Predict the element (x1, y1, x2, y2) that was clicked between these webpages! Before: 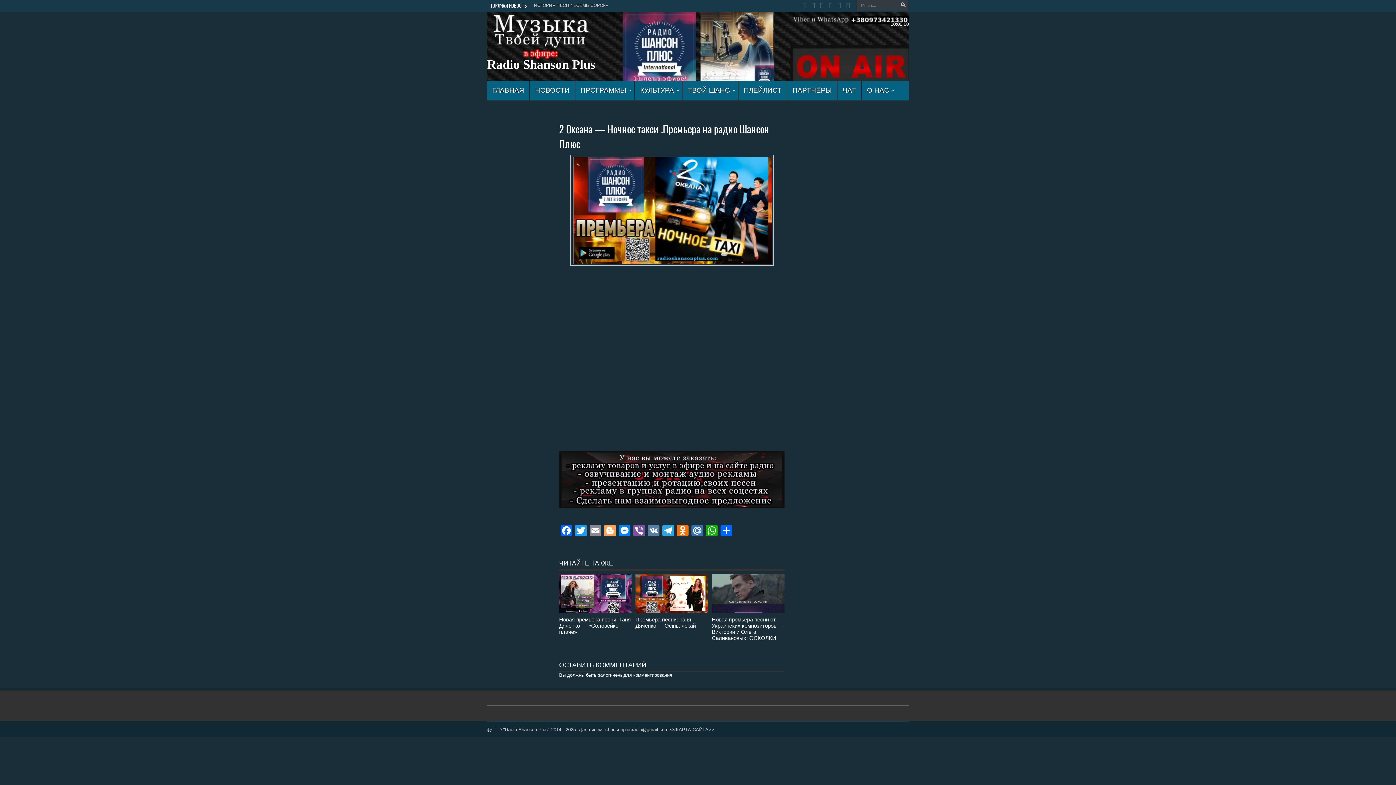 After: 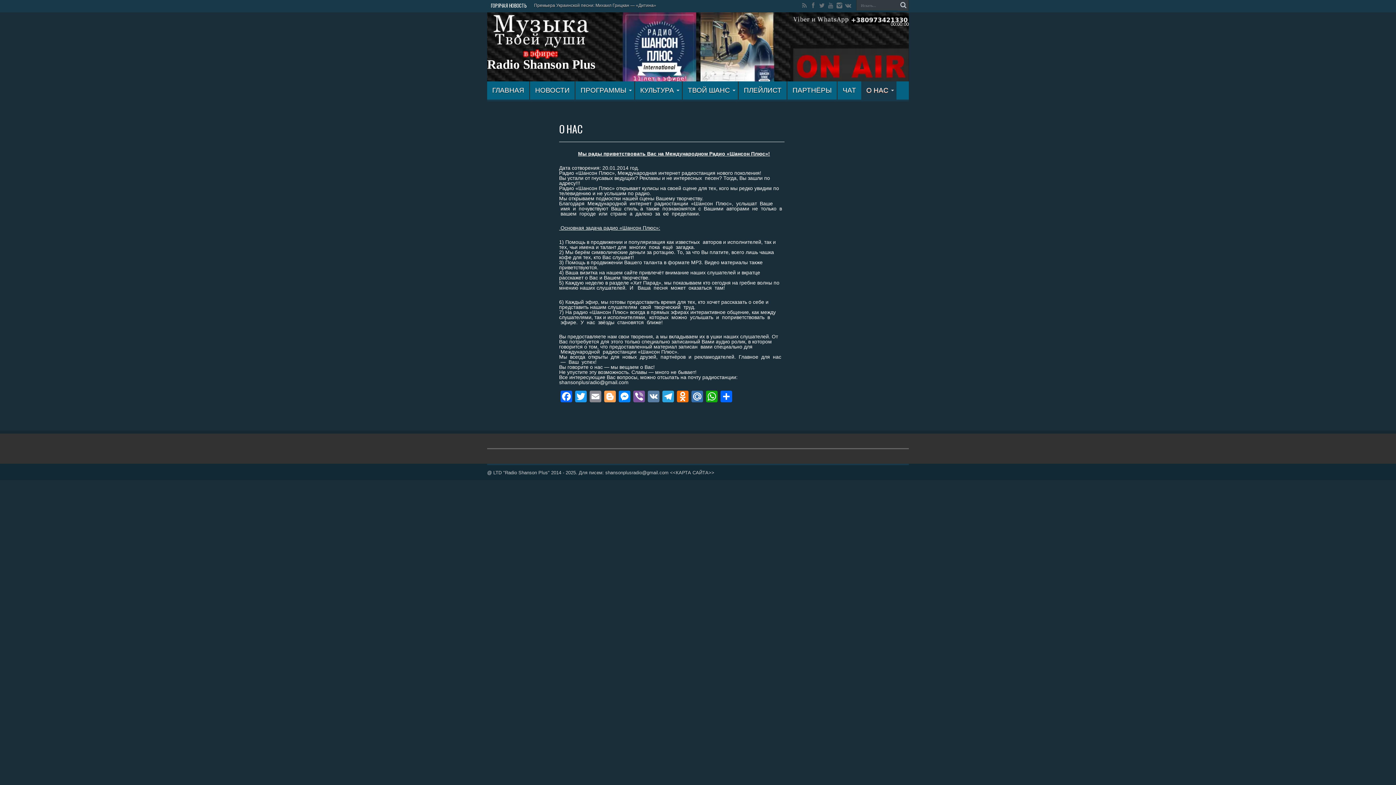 Action: label: О НАС bbox: (861, 81, 897, 99)